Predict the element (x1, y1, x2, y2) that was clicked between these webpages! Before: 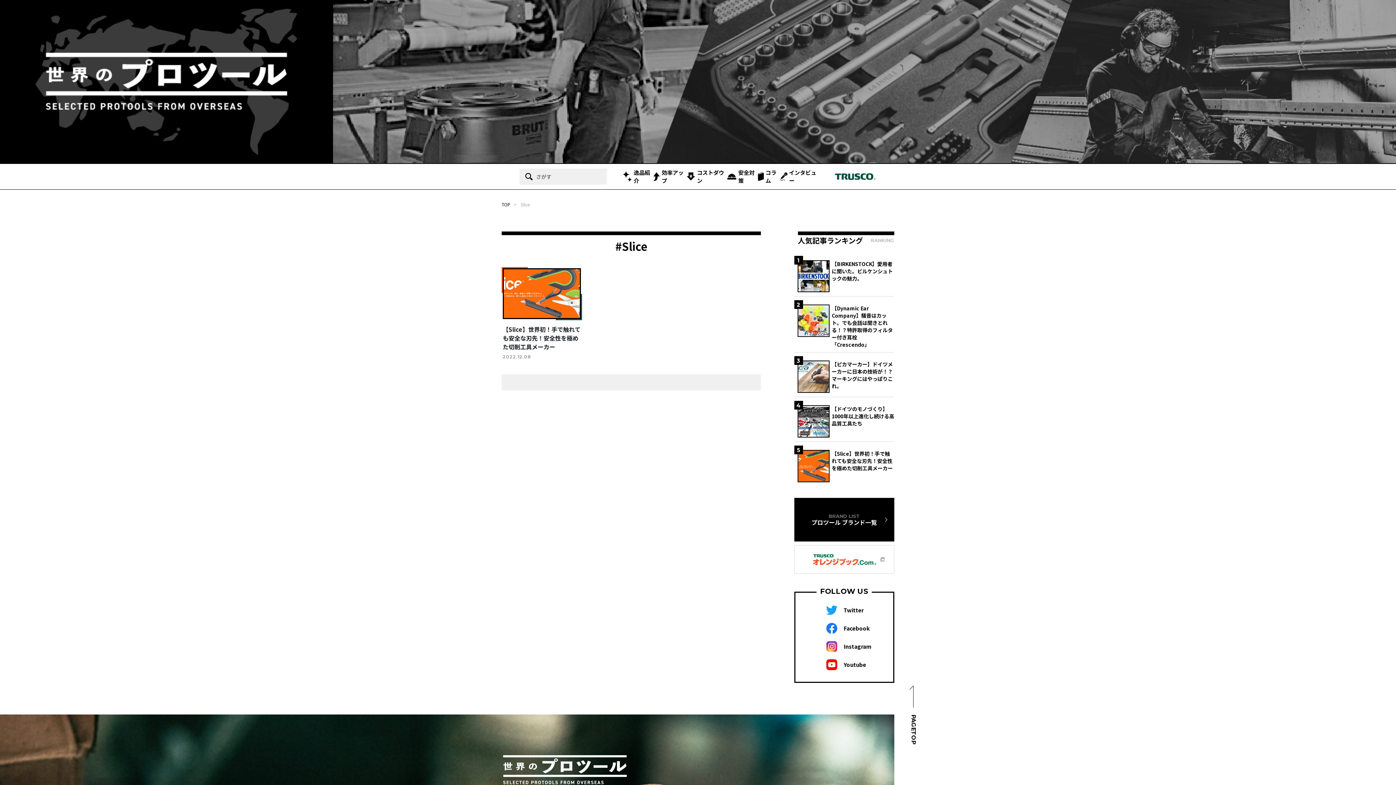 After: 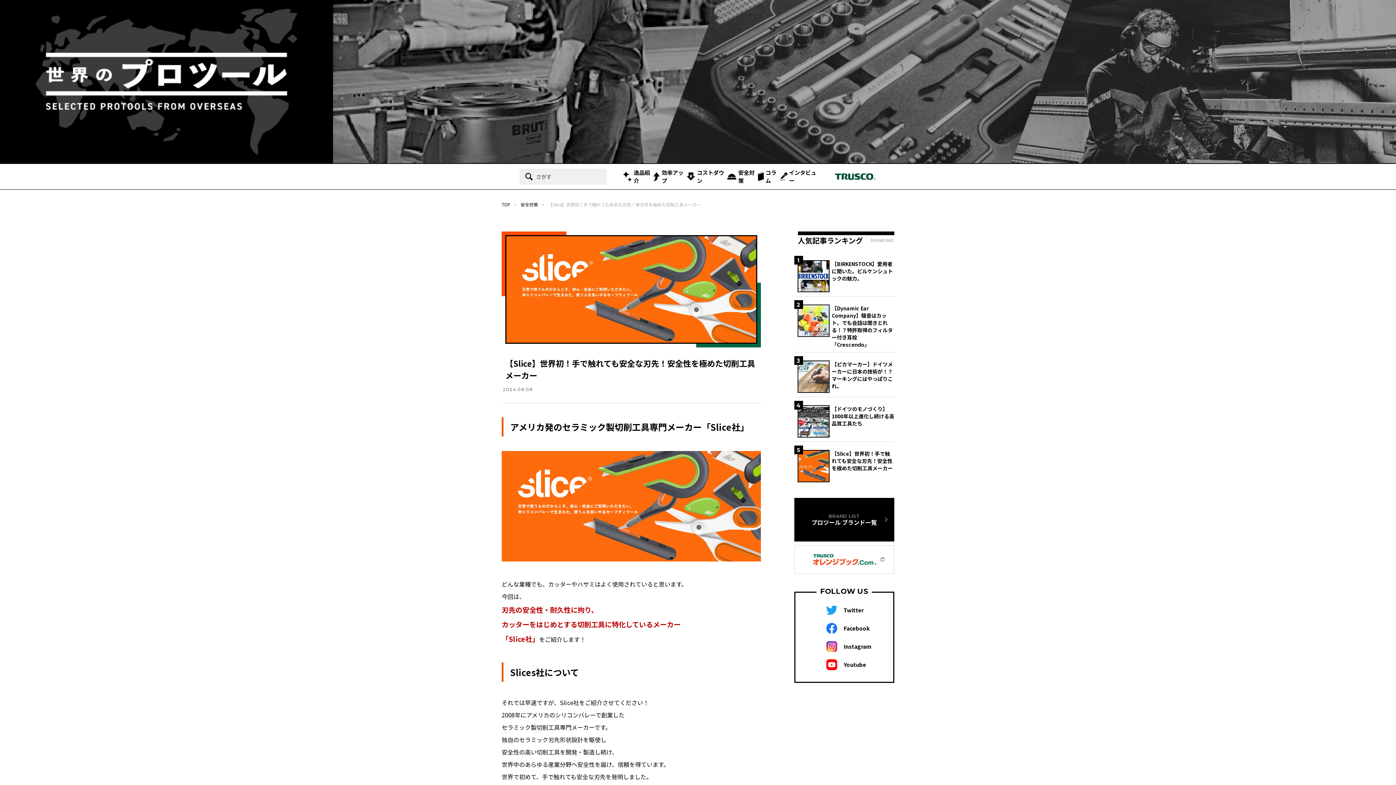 Action: bbox: (501, 267, 582, 359) label: 【Slice】世界初！手で触れても安全な刃先！安全性を極めた切削工具メーカー
2022.12.08